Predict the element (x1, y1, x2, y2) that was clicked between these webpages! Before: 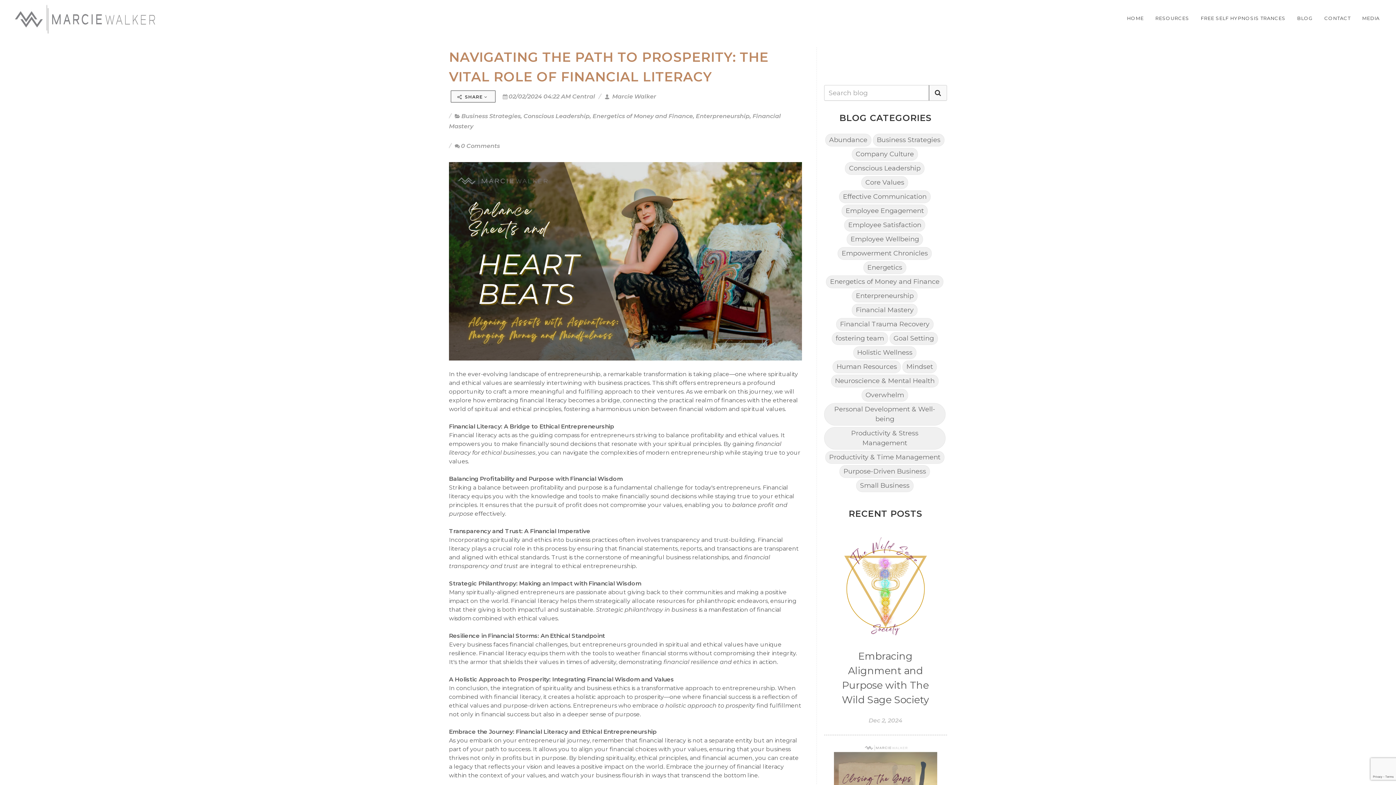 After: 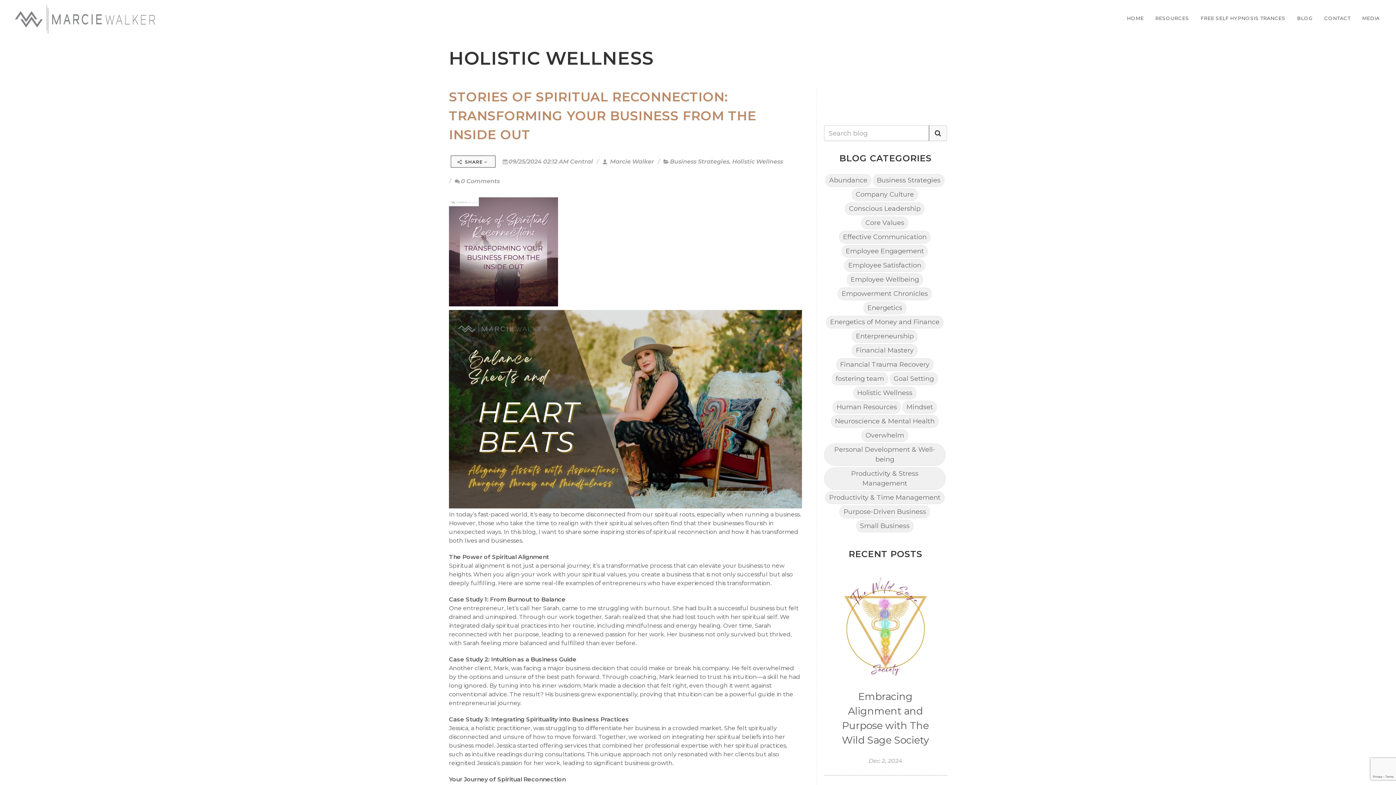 Action: label: Holistic Wellness bbox: (853, 346, 916, 359)